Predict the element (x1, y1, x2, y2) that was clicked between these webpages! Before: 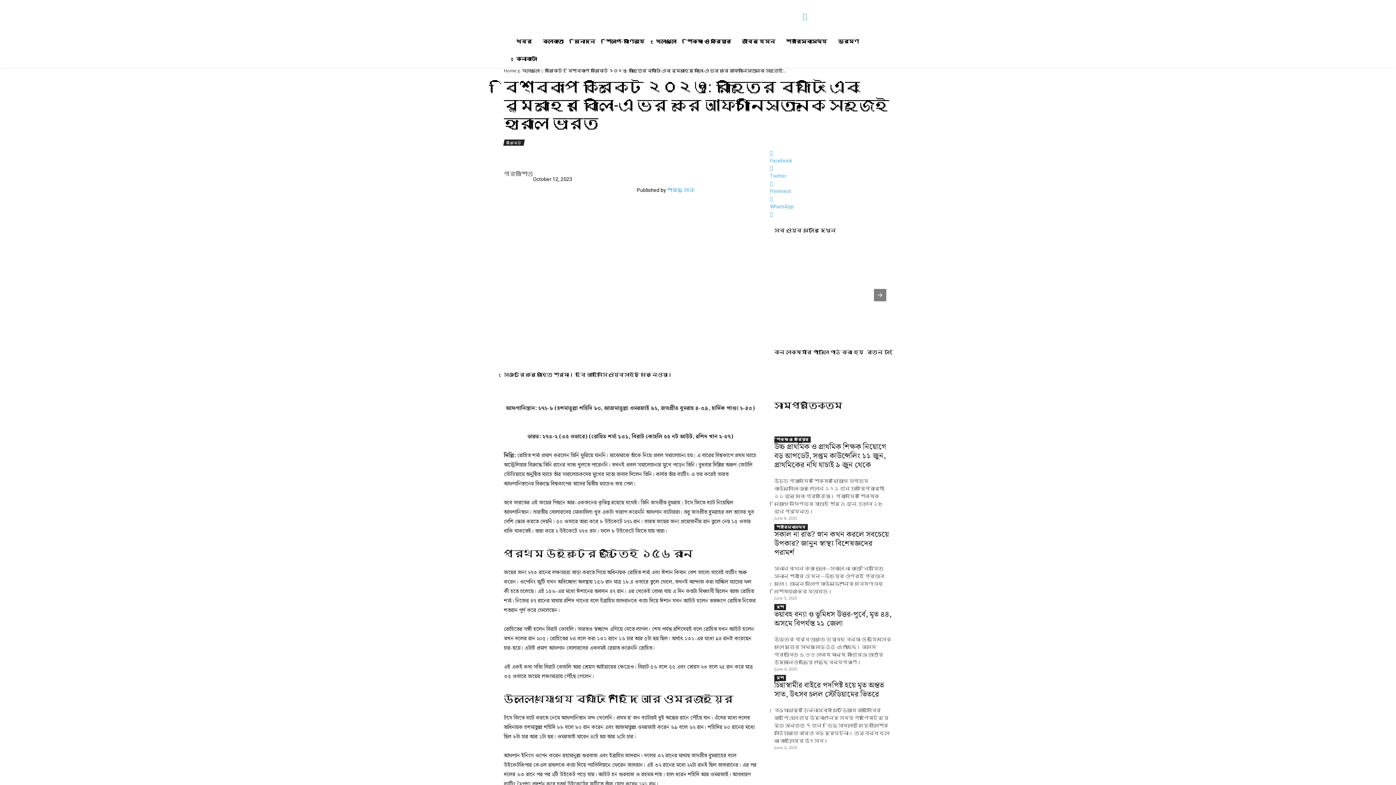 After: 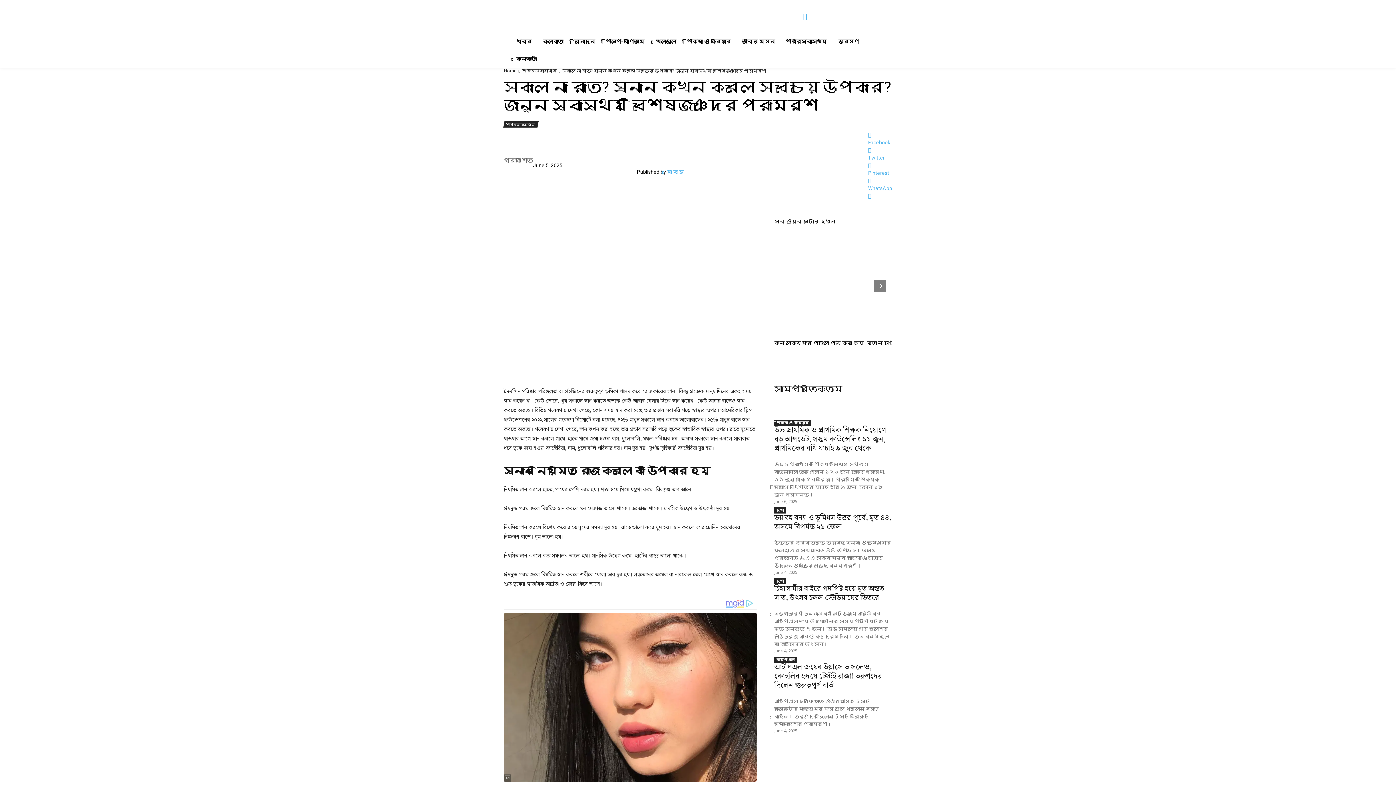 Action: bbox: (774, 528, 889, 559) label: সকাল না রাত? স্নান কখন করলে সবচেয়ে উপকার? জানুন স্বাস্থ্য বিশেষজ্ঞদের পরামর্শ